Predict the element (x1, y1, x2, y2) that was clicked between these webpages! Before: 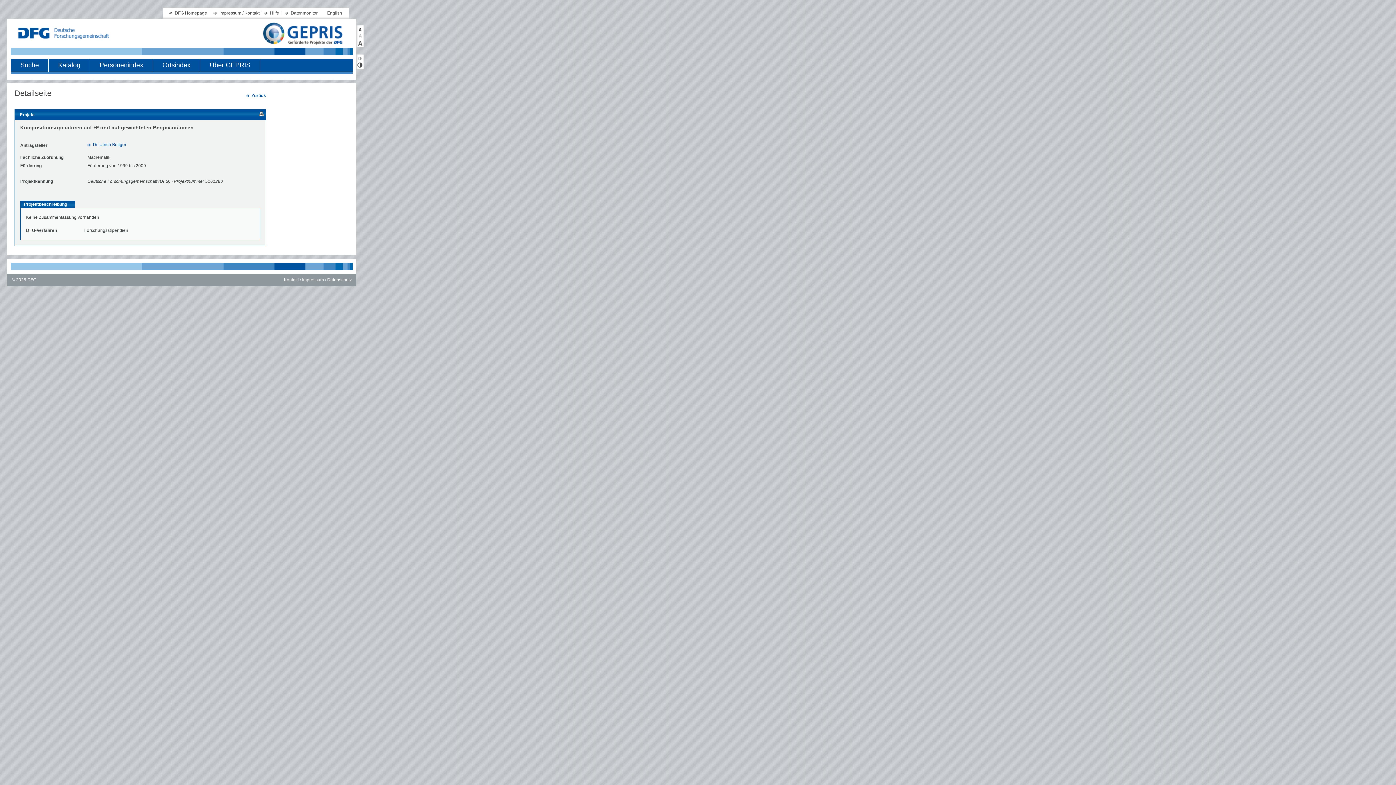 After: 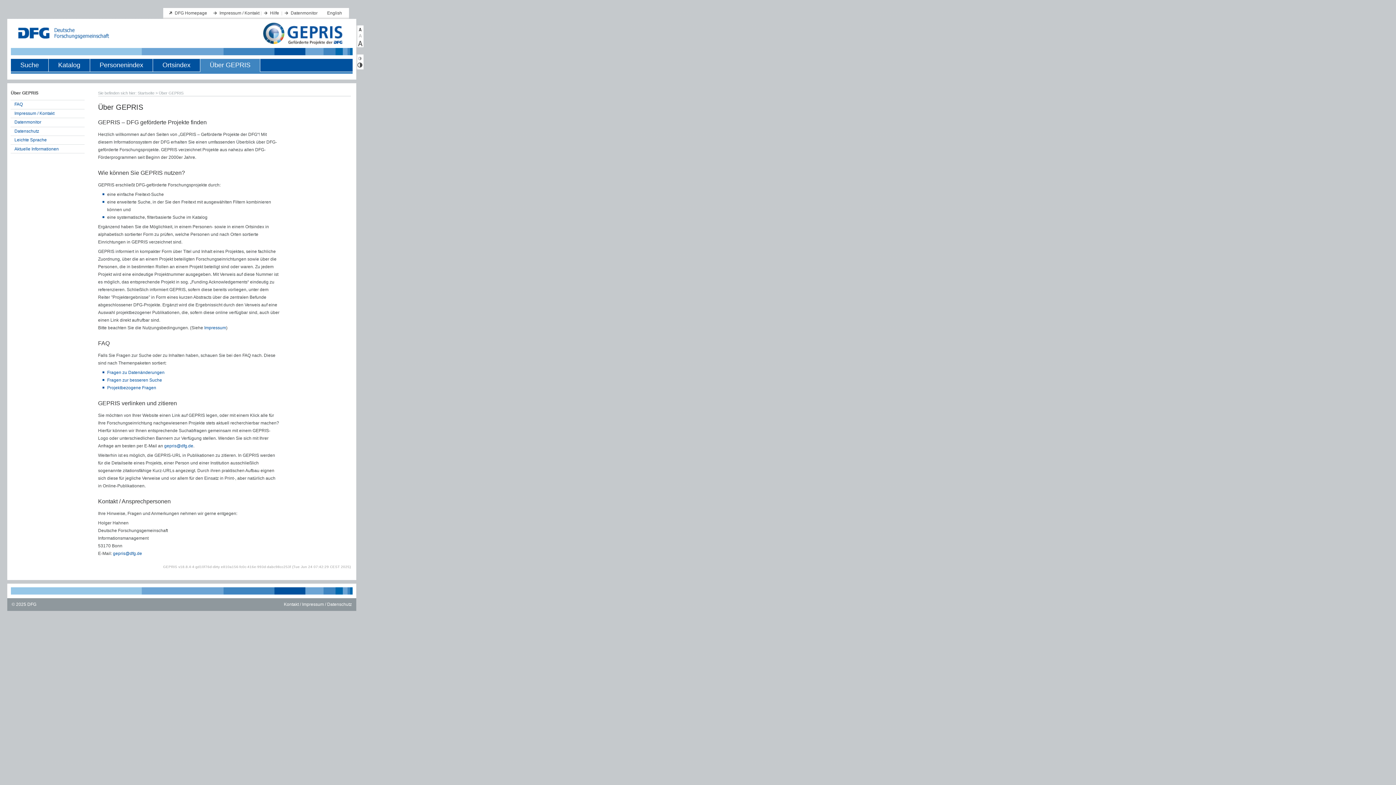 Action: bbox: (270, 10, 279, 15) label: Hilfe